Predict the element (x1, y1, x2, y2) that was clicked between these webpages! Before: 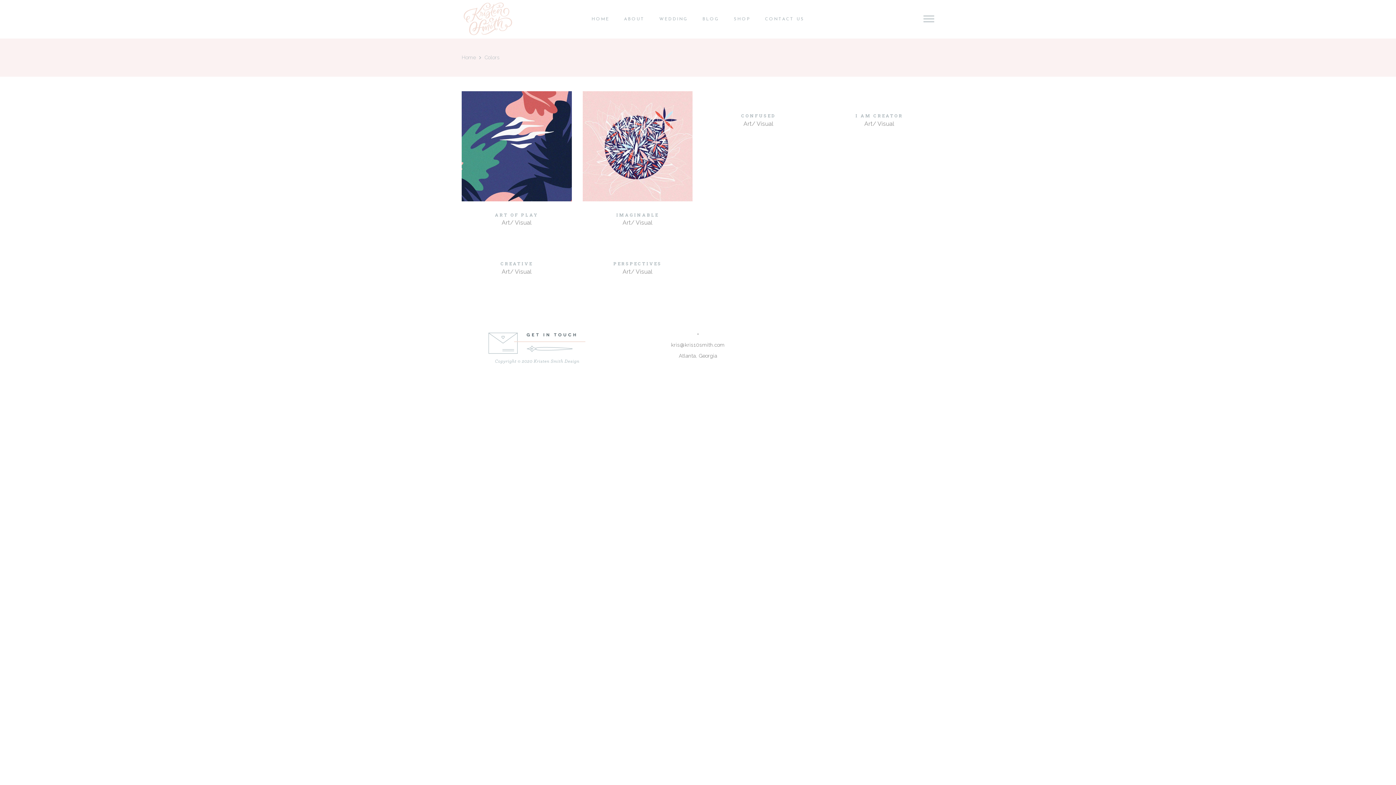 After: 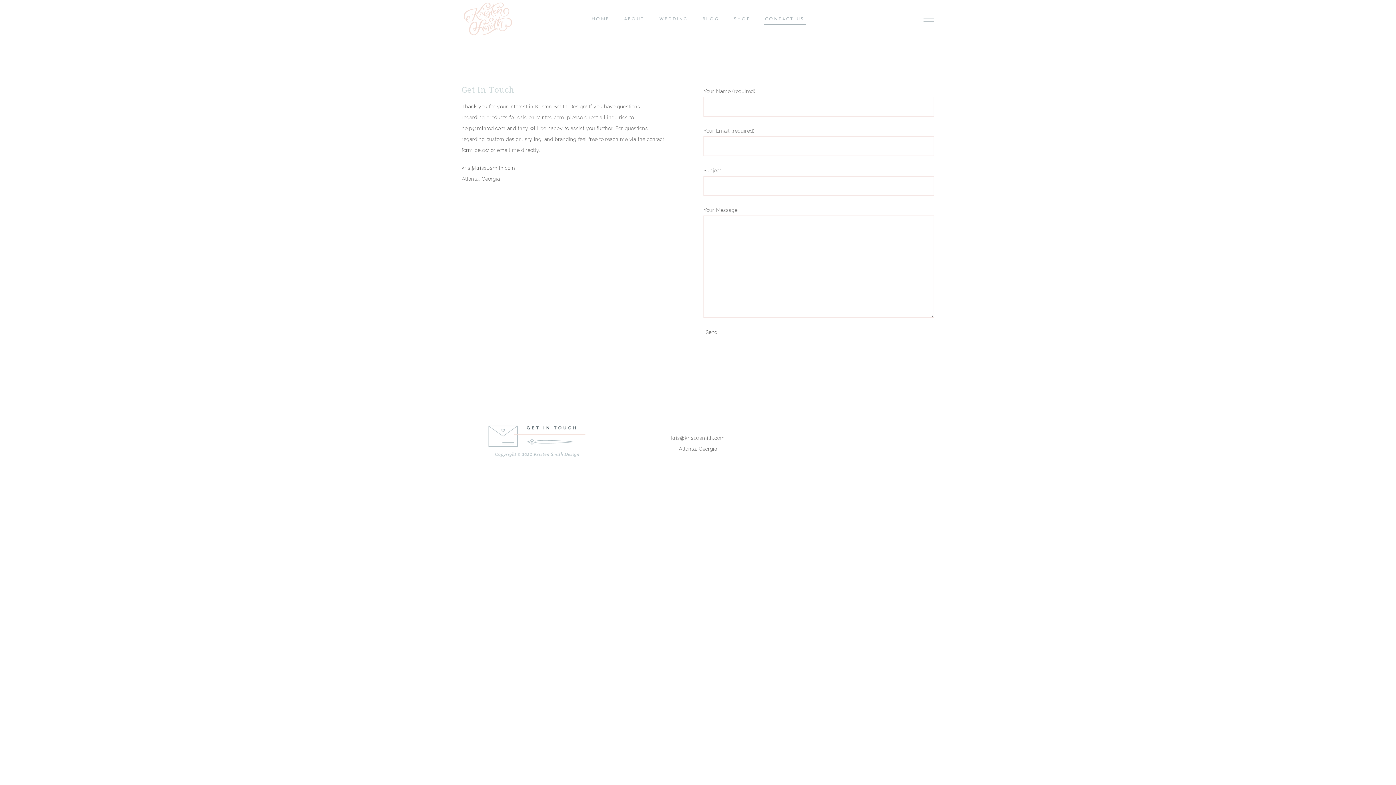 Action: bbox: (483, 367, 590, 374)